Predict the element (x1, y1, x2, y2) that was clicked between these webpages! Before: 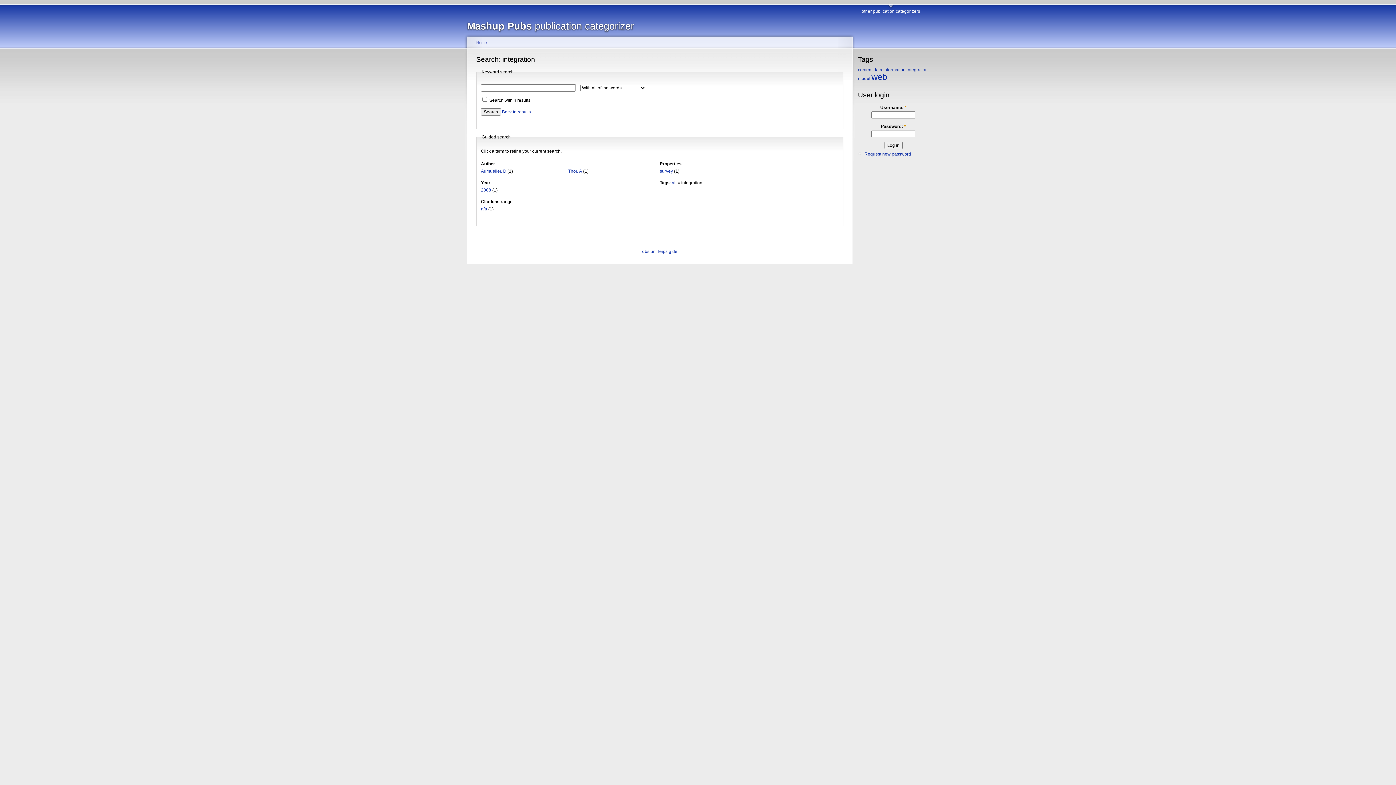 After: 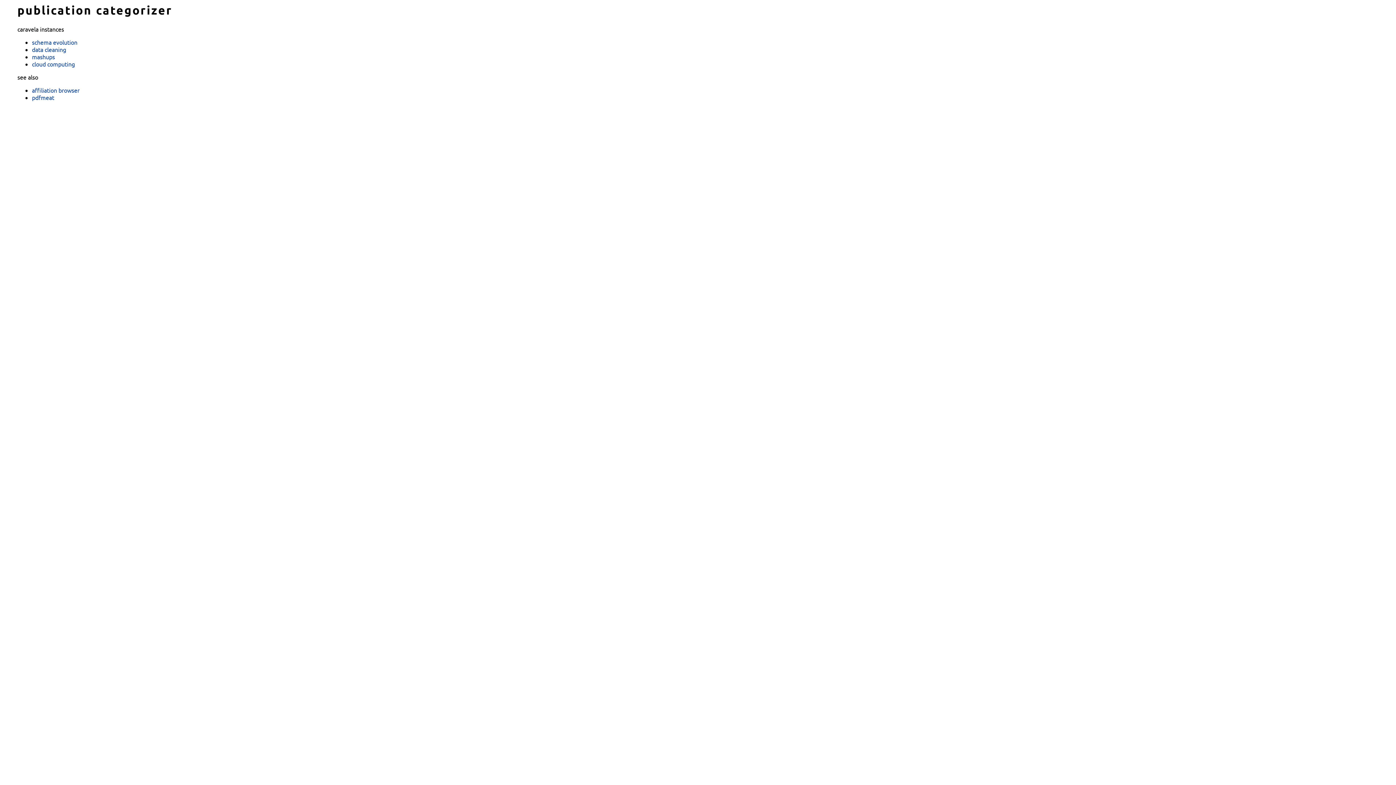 Action: label: other publication categorizers bbox: (861, 4, 920, 14)